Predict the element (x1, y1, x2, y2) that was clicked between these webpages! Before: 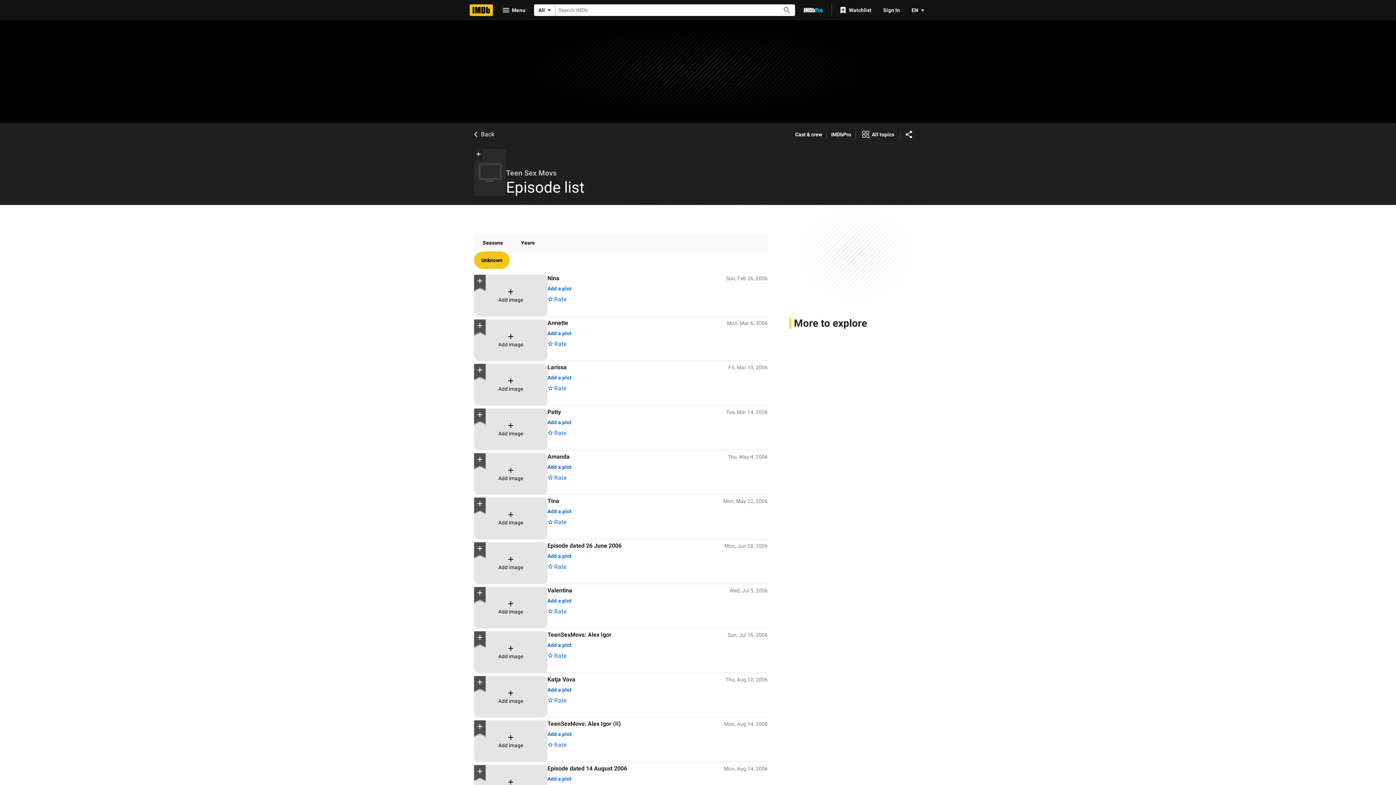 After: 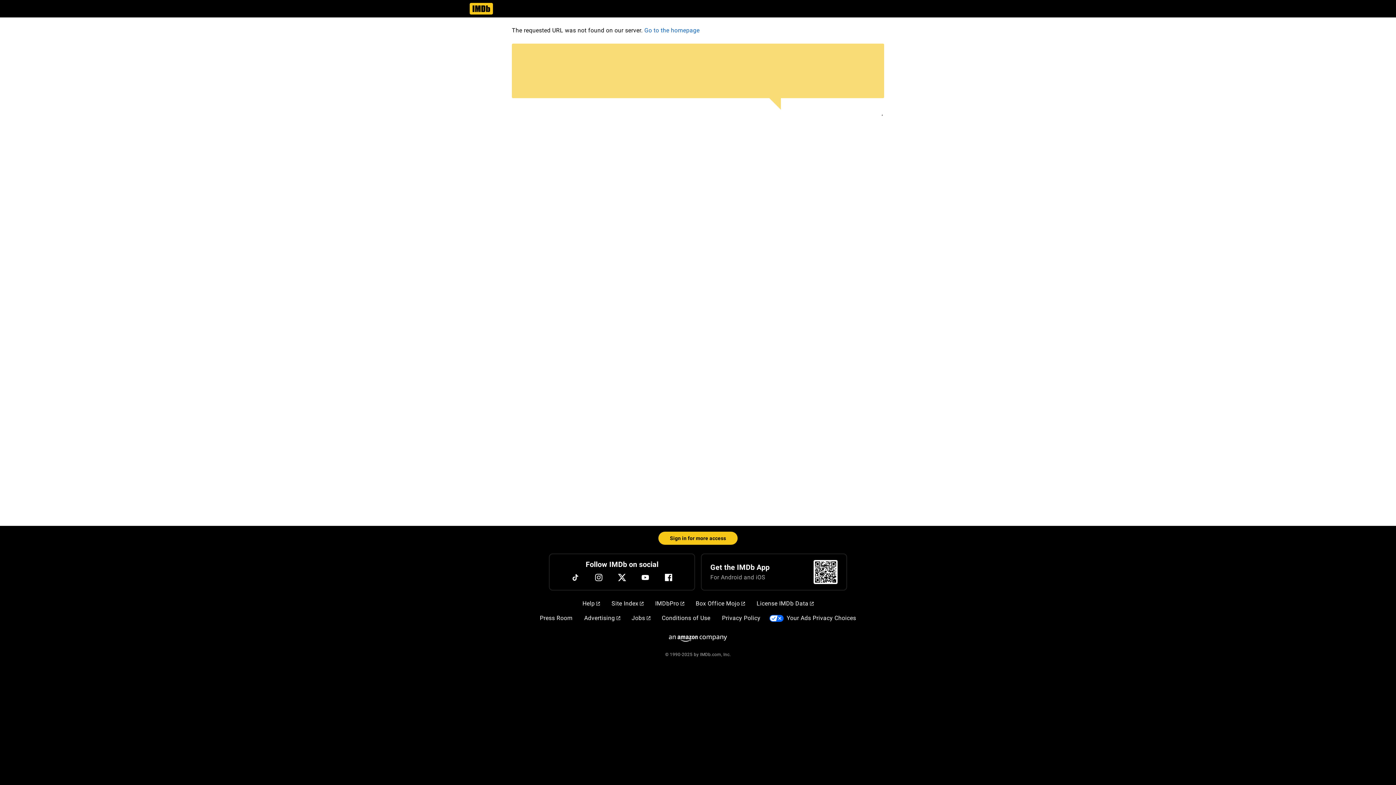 Action: label: Add image bbox: (477, 277, 544, 313)